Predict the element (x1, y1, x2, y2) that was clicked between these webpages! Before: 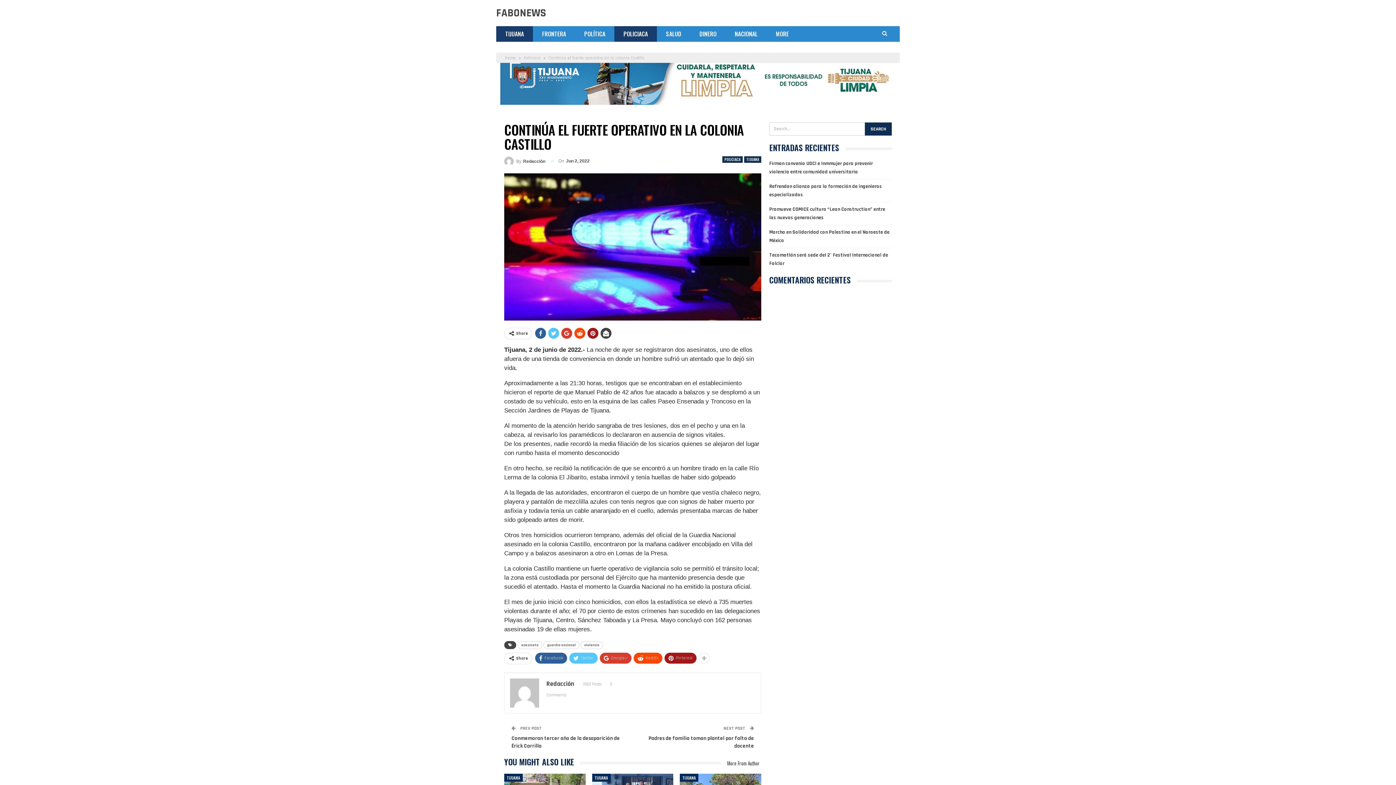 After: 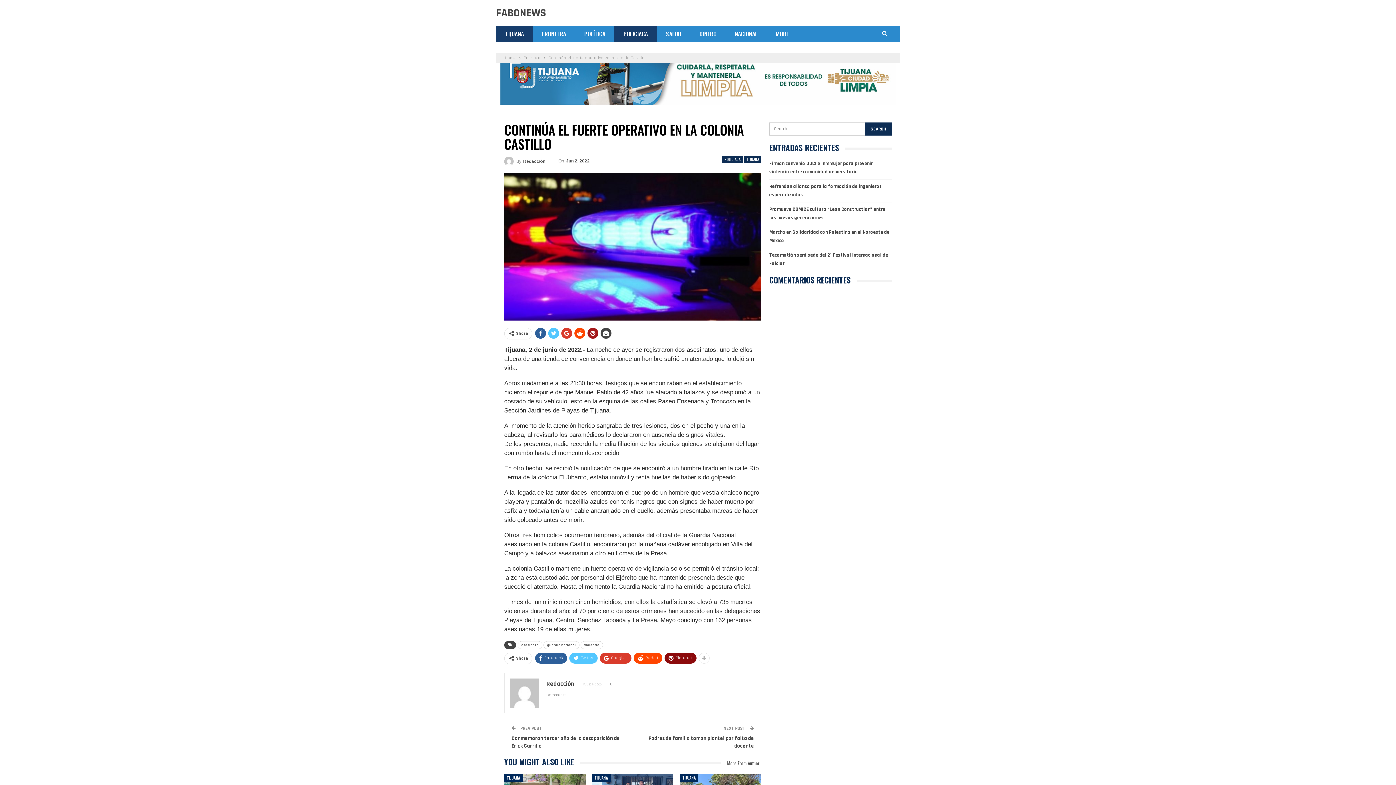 Action: label: Pinterest bbox: (664, 653, 696, 664)